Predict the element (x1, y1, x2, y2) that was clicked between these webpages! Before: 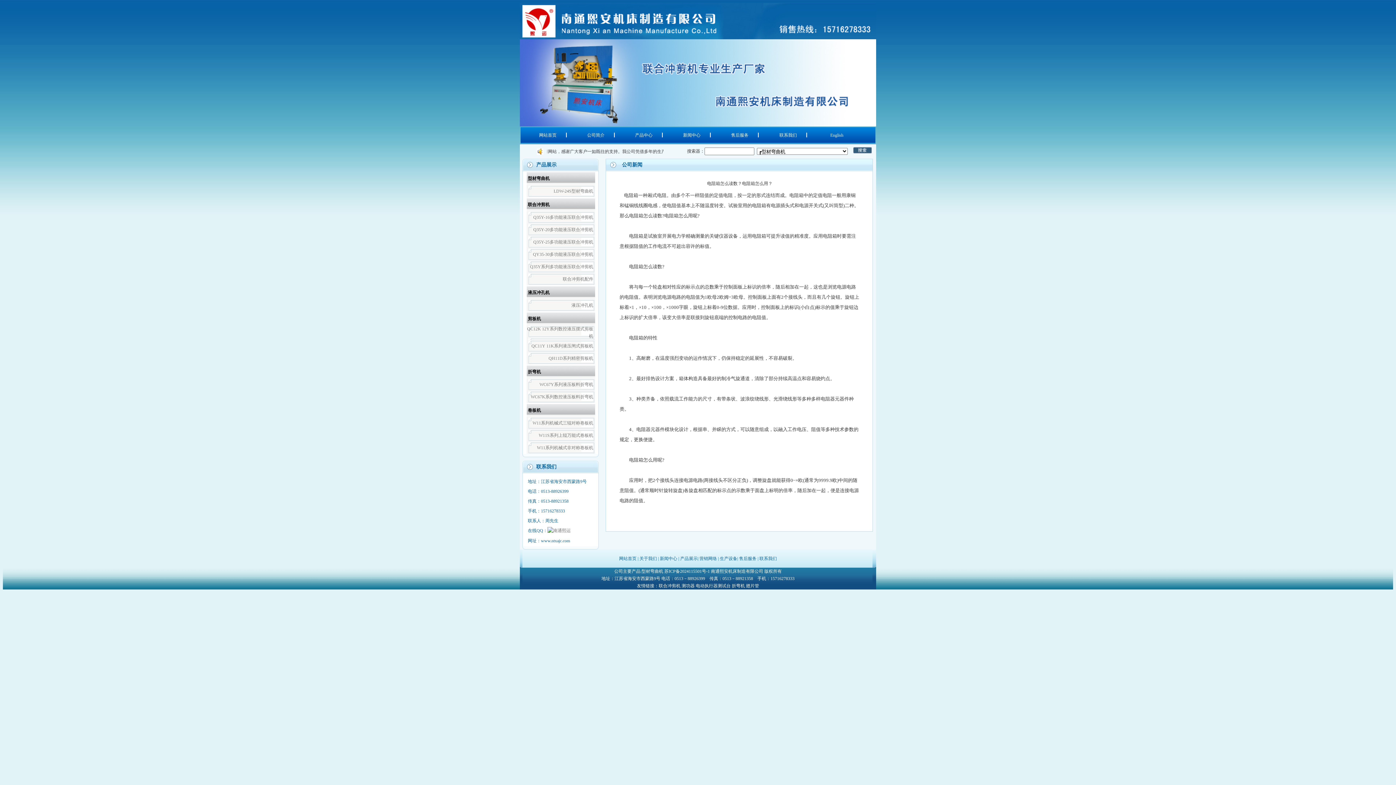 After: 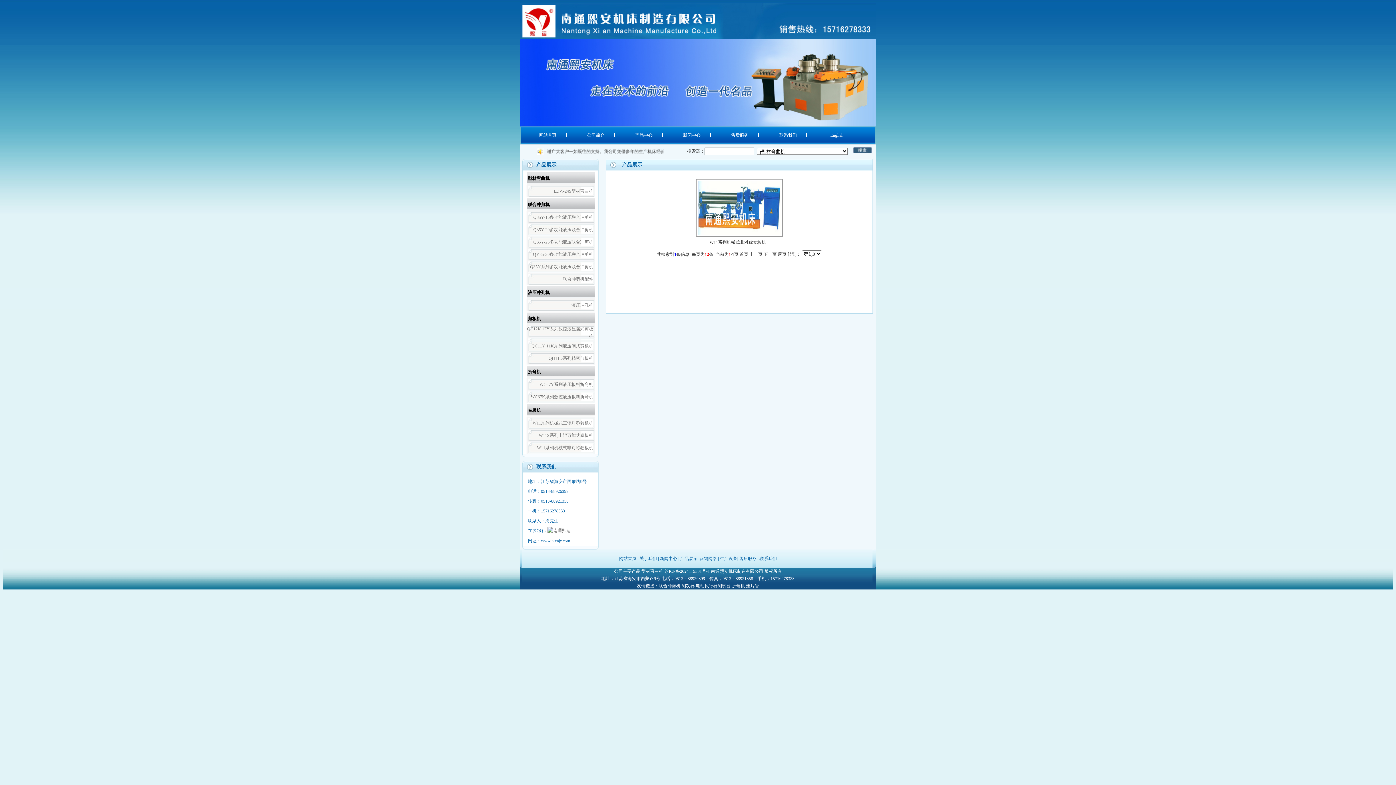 Action: label: W11系列机械式非对称卷板机 bbox: (537, 445, 593, 450)